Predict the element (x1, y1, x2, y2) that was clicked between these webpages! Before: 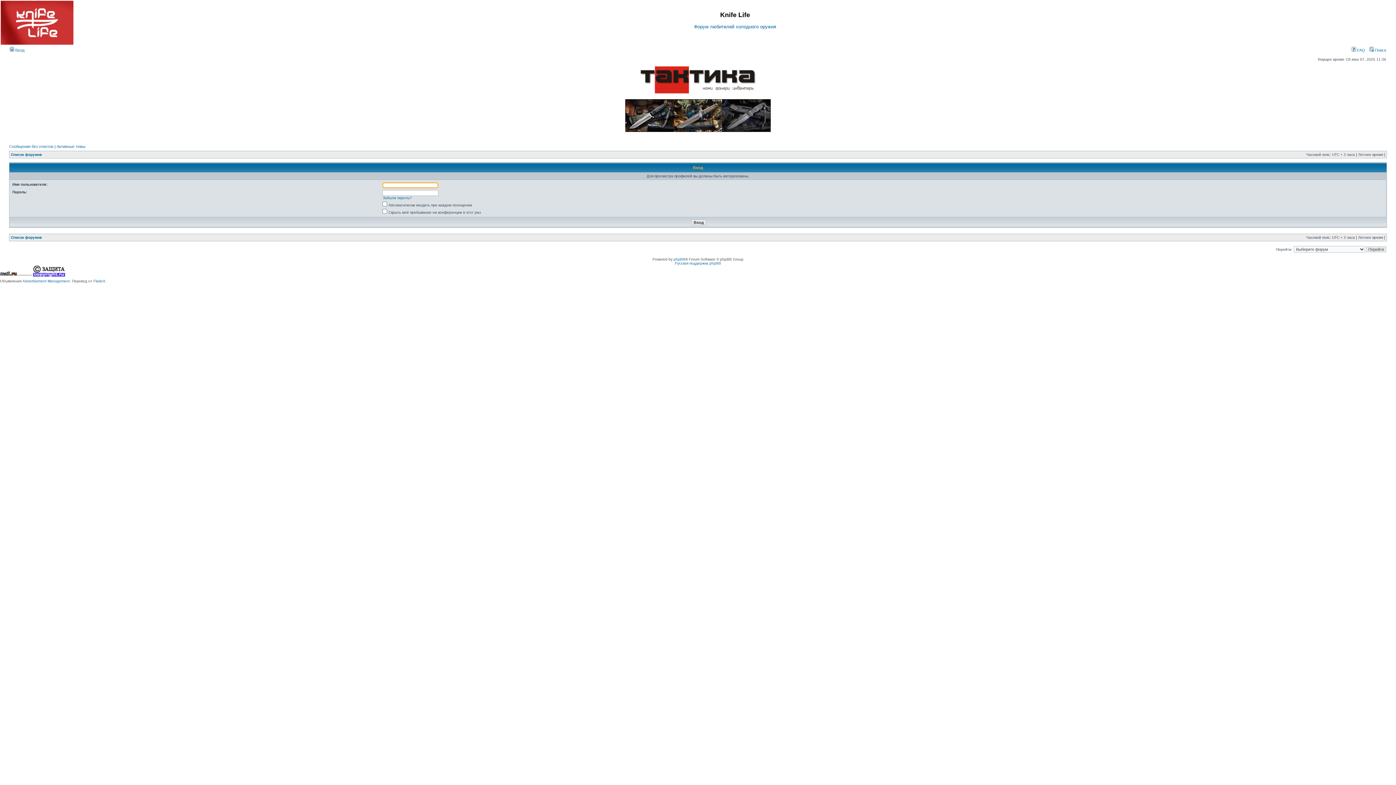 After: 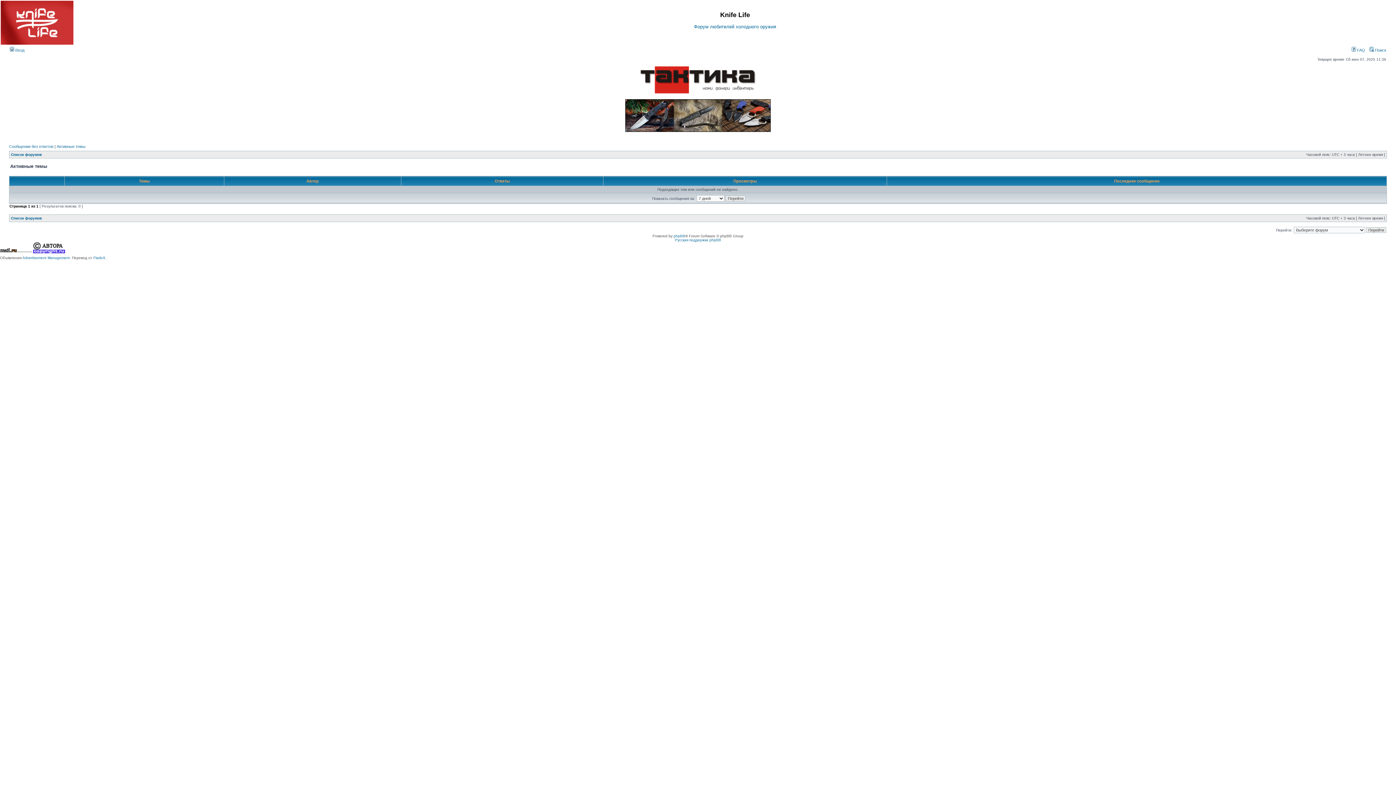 Action: bbox: (56, 144, 85, 148) label: Активные темы